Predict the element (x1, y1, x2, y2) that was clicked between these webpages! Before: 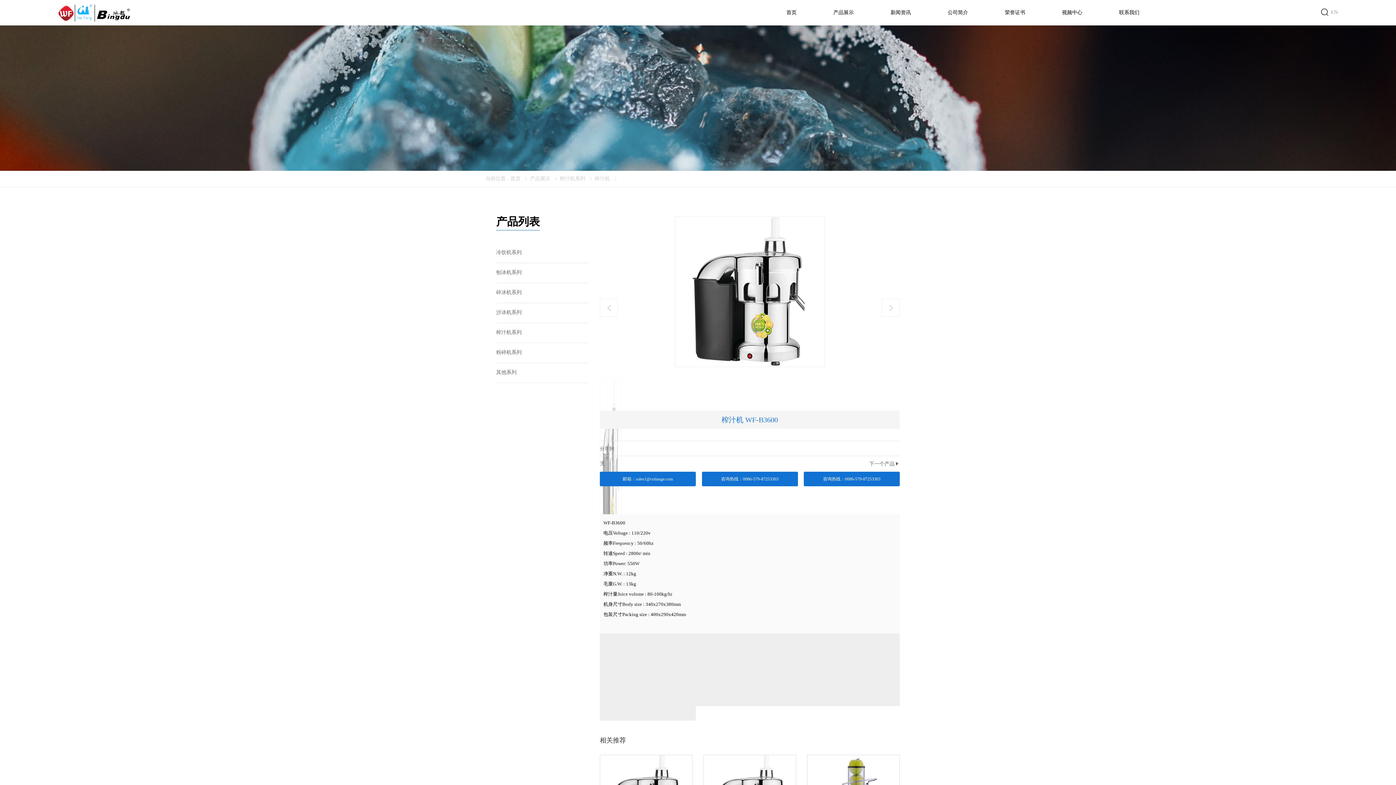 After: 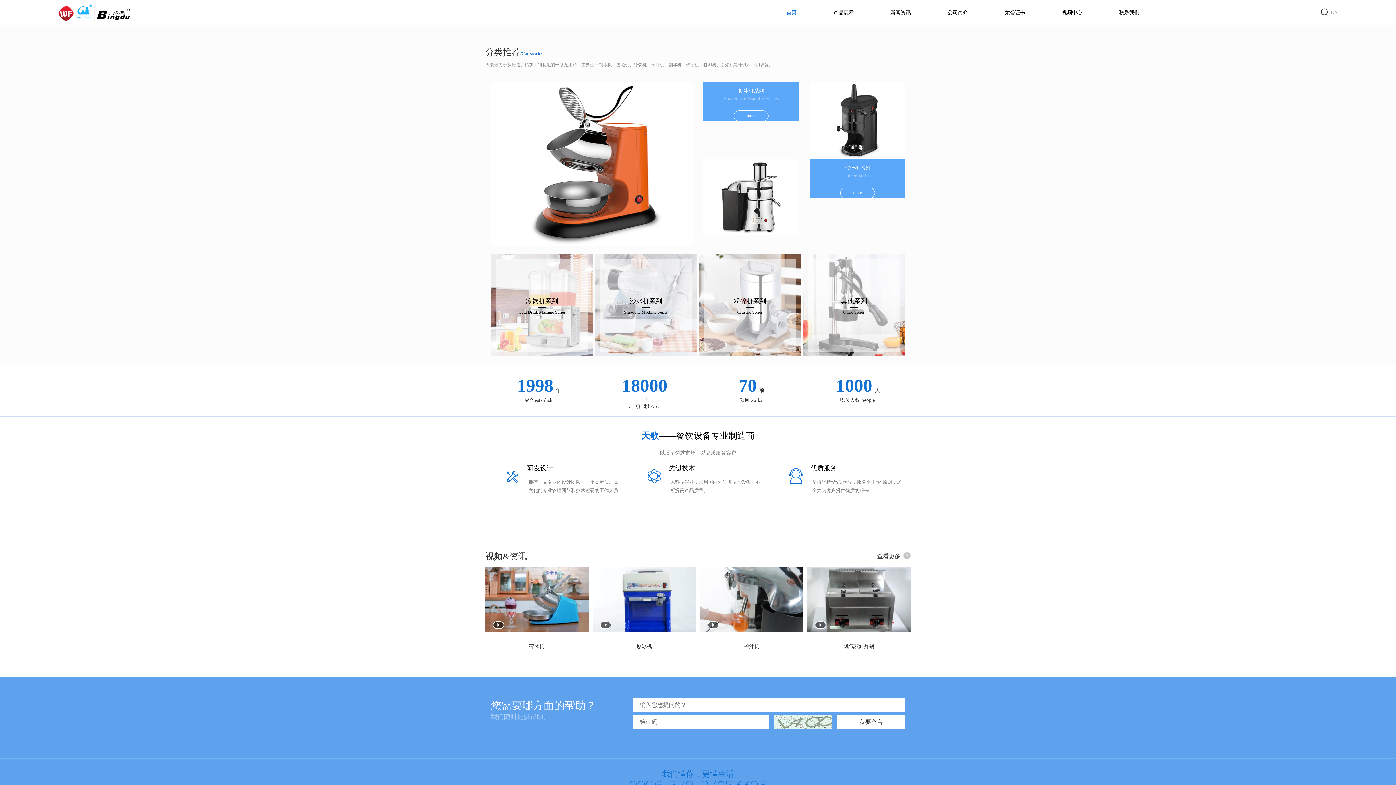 Action: bbox: (58, 0, 130, 25)